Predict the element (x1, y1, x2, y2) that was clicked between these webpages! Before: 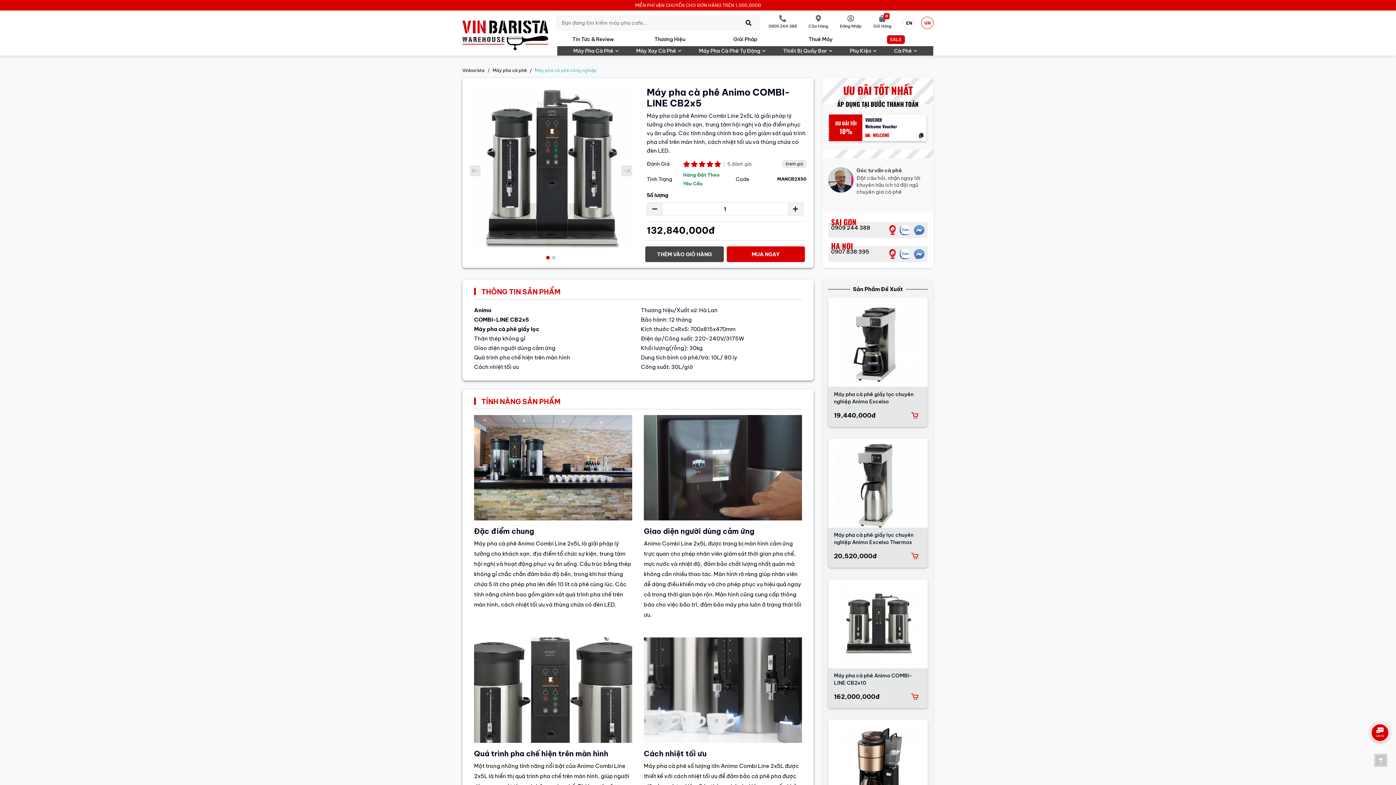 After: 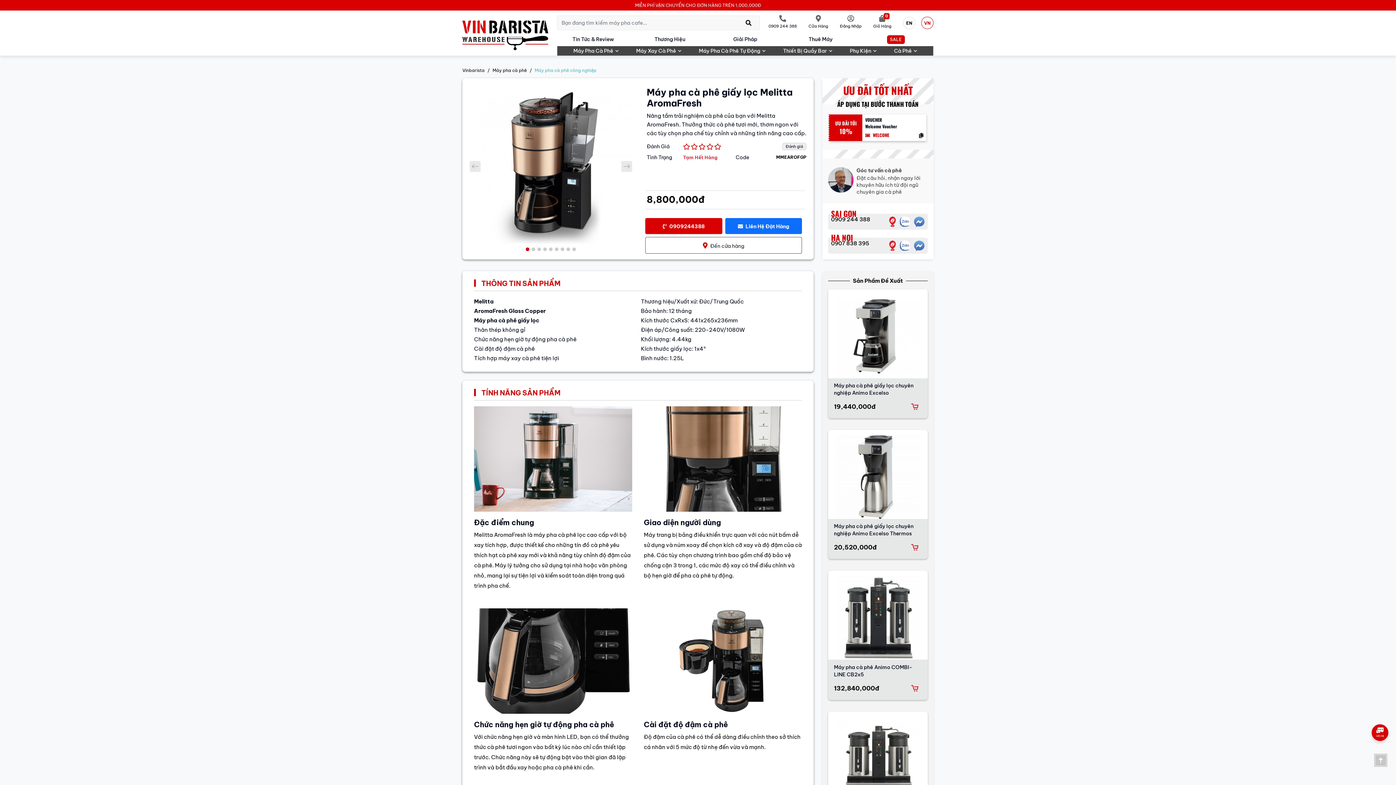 Action: label: Máy pha cà phê giấy lọc Melitta AromaFresh

8,800,000đ bbox: (828, 720, 928, 846)